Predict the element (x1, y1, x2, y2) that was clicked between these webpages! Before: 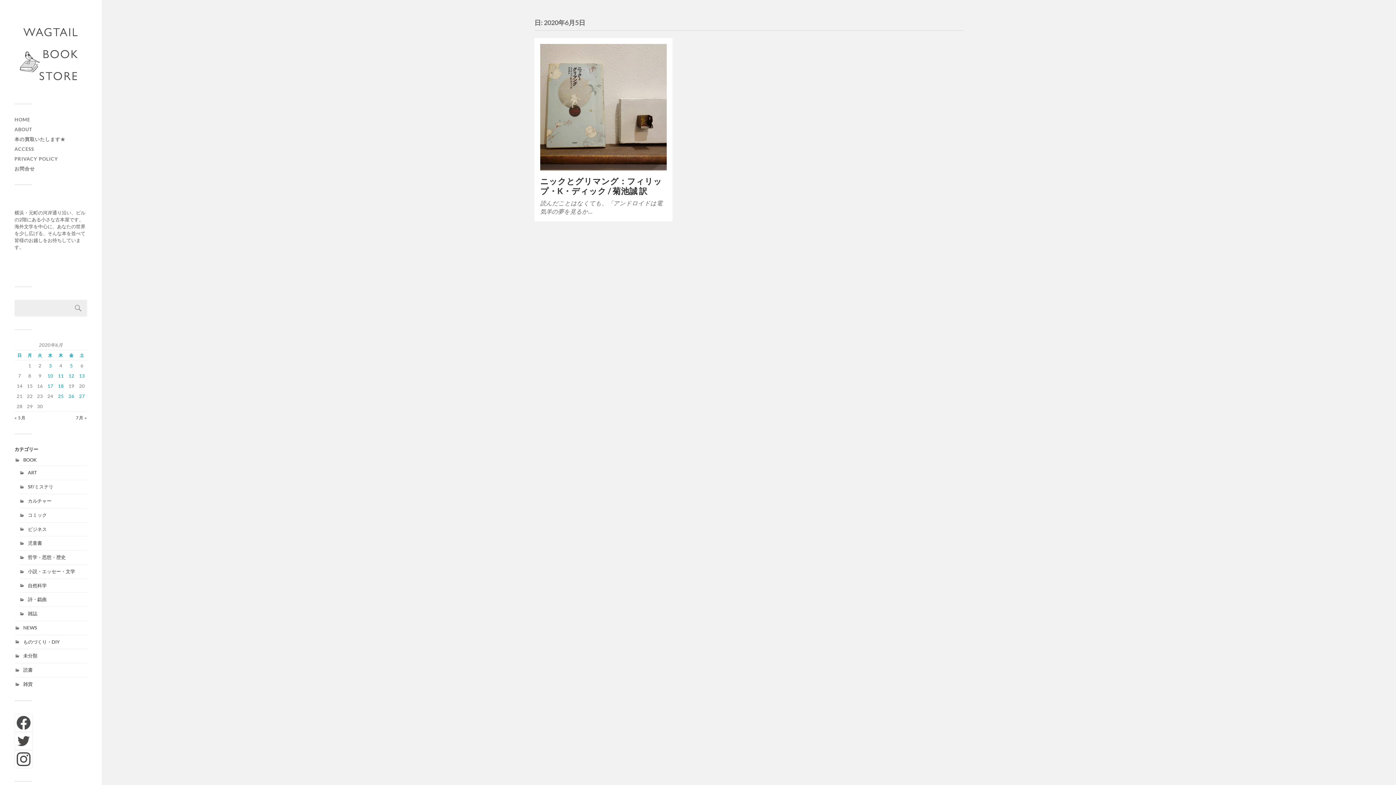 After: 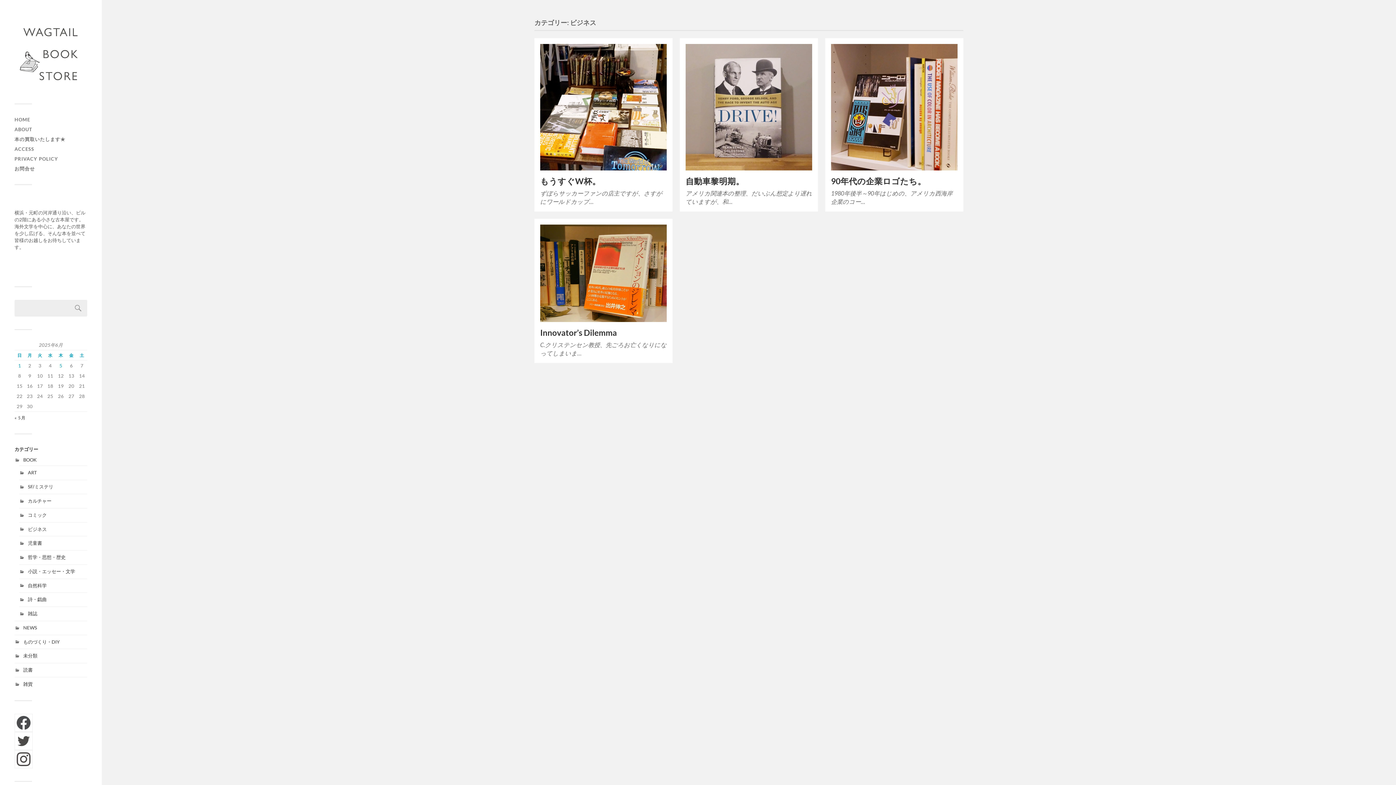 Action: bbox: (27, 526, 46, 532) label: ビジネス